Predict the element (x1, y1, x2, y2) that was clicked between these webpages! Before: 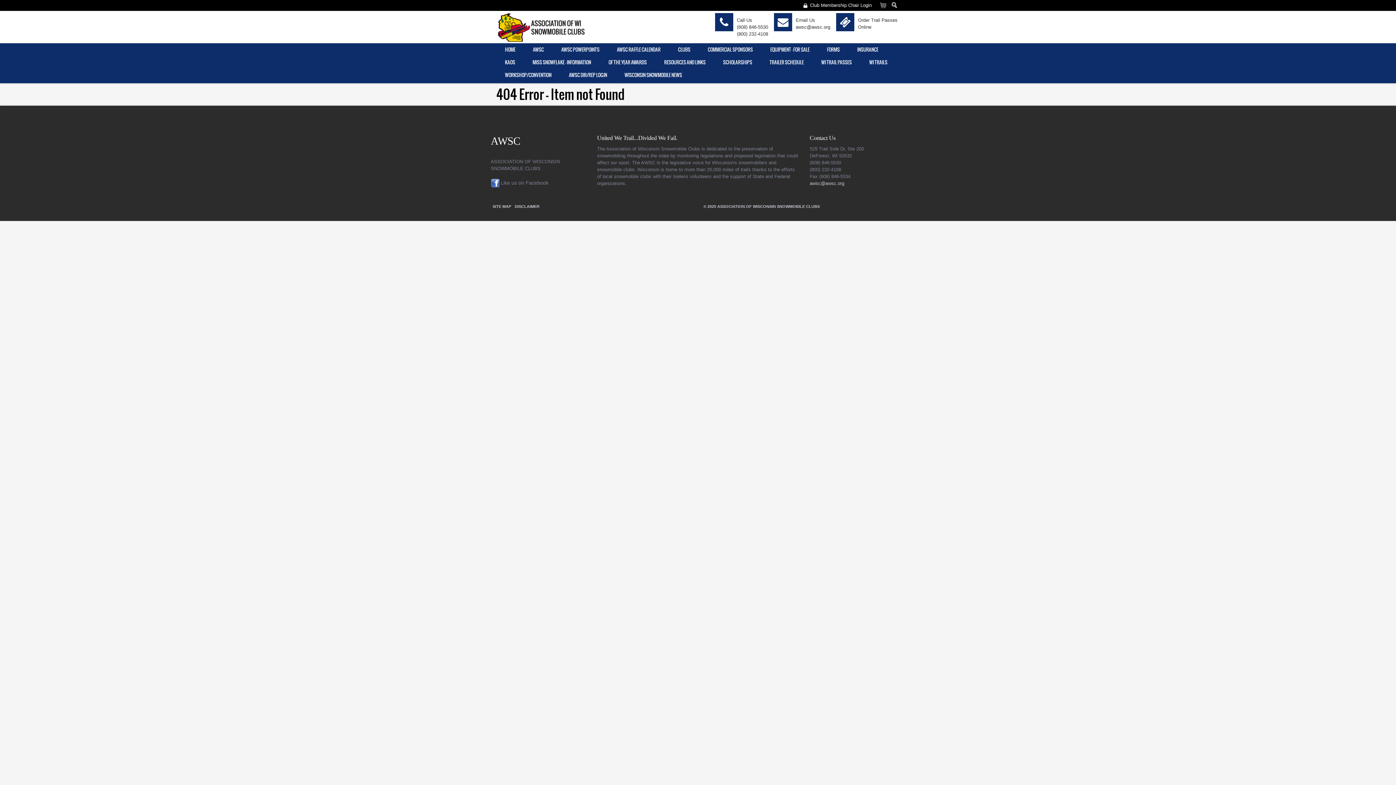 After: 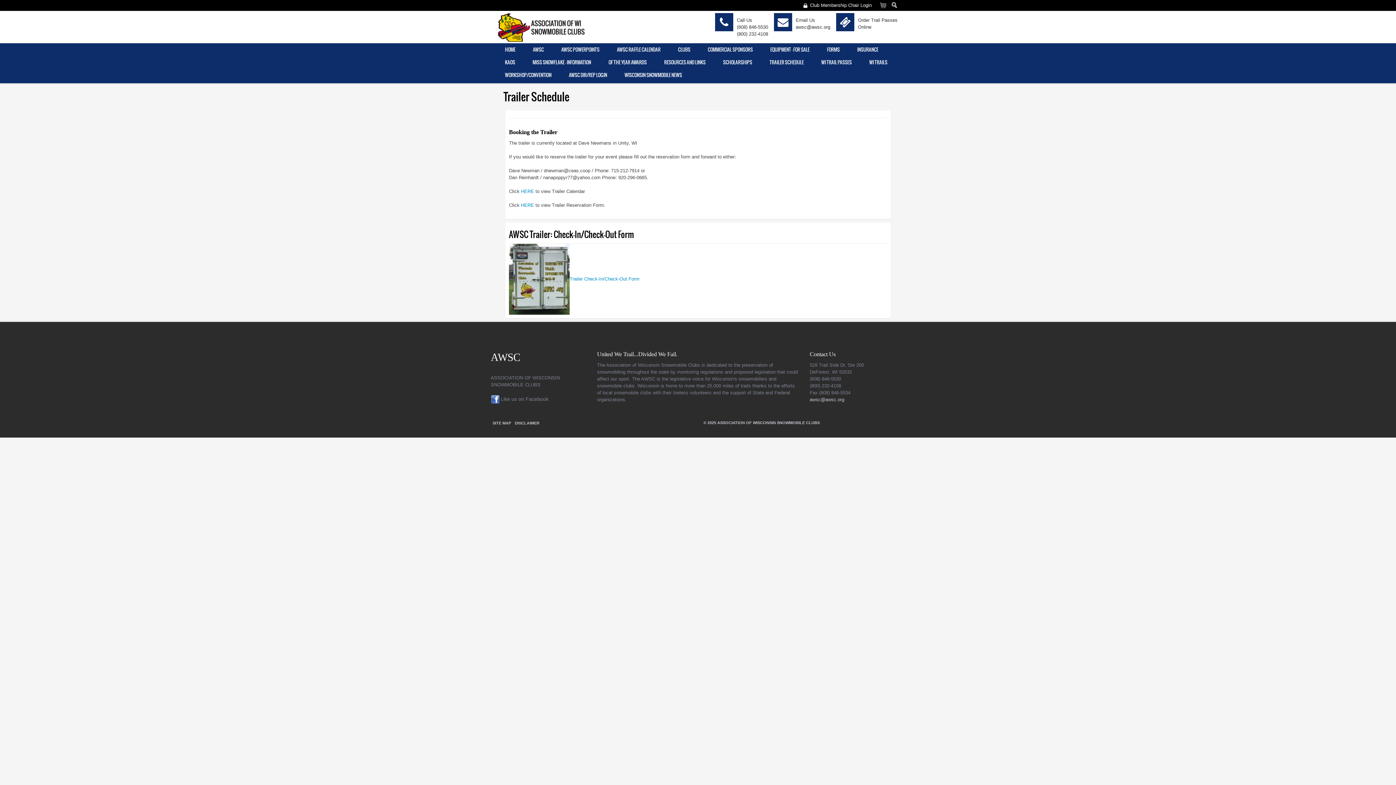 Action: label: TRAILER SCHEDULE bbox: (761, 56, 812, 68)